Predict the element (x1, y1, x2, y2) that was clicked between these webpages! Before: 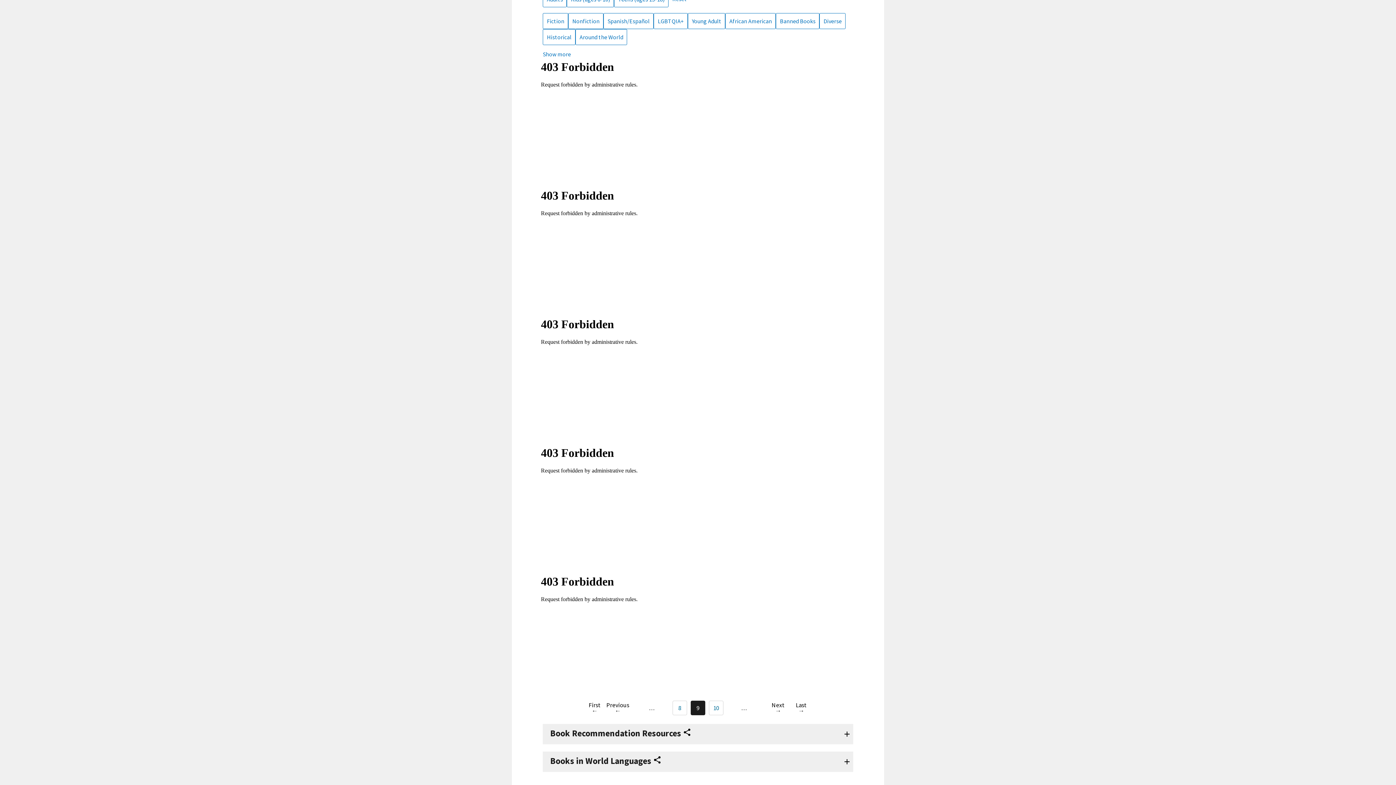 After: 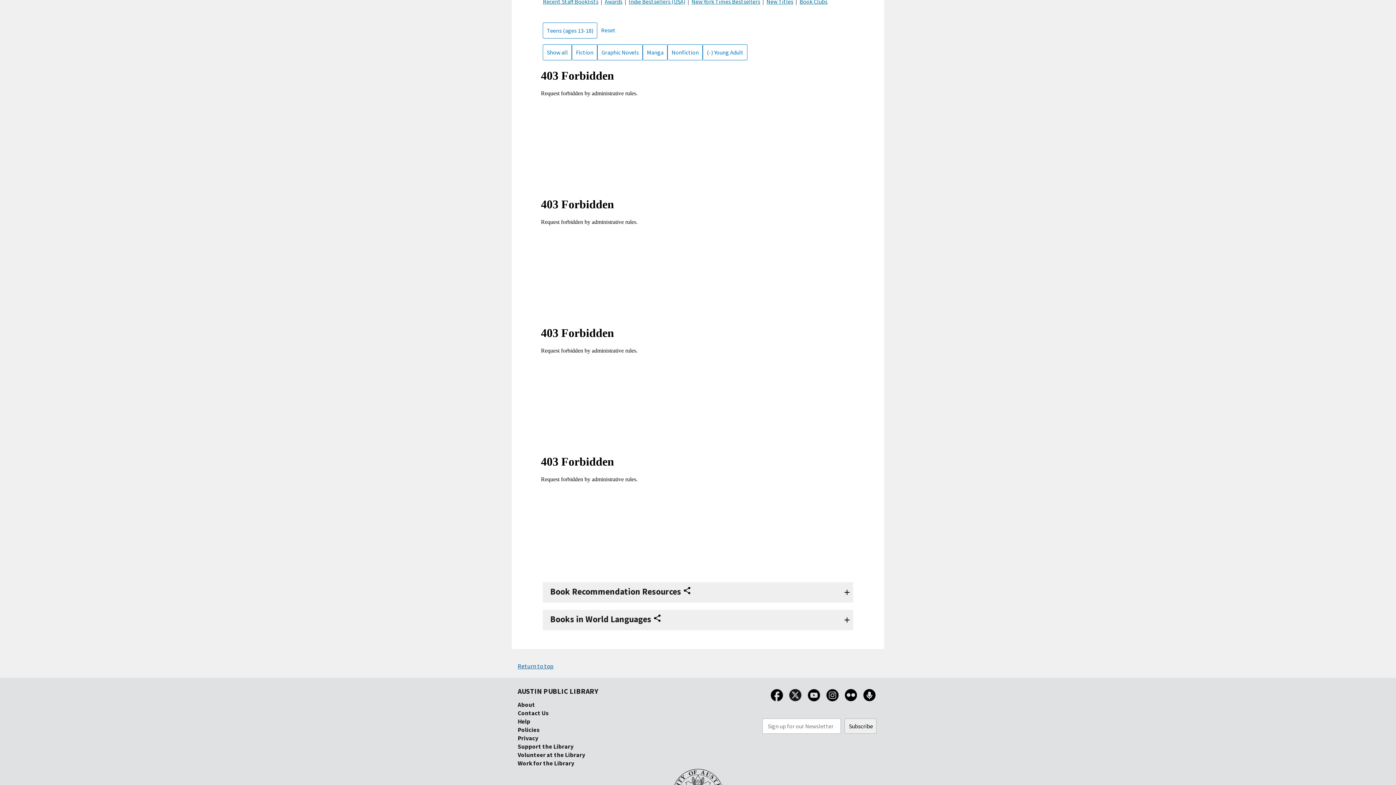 Action: label: Young Adult bbox: (692, 17, 724, 24)